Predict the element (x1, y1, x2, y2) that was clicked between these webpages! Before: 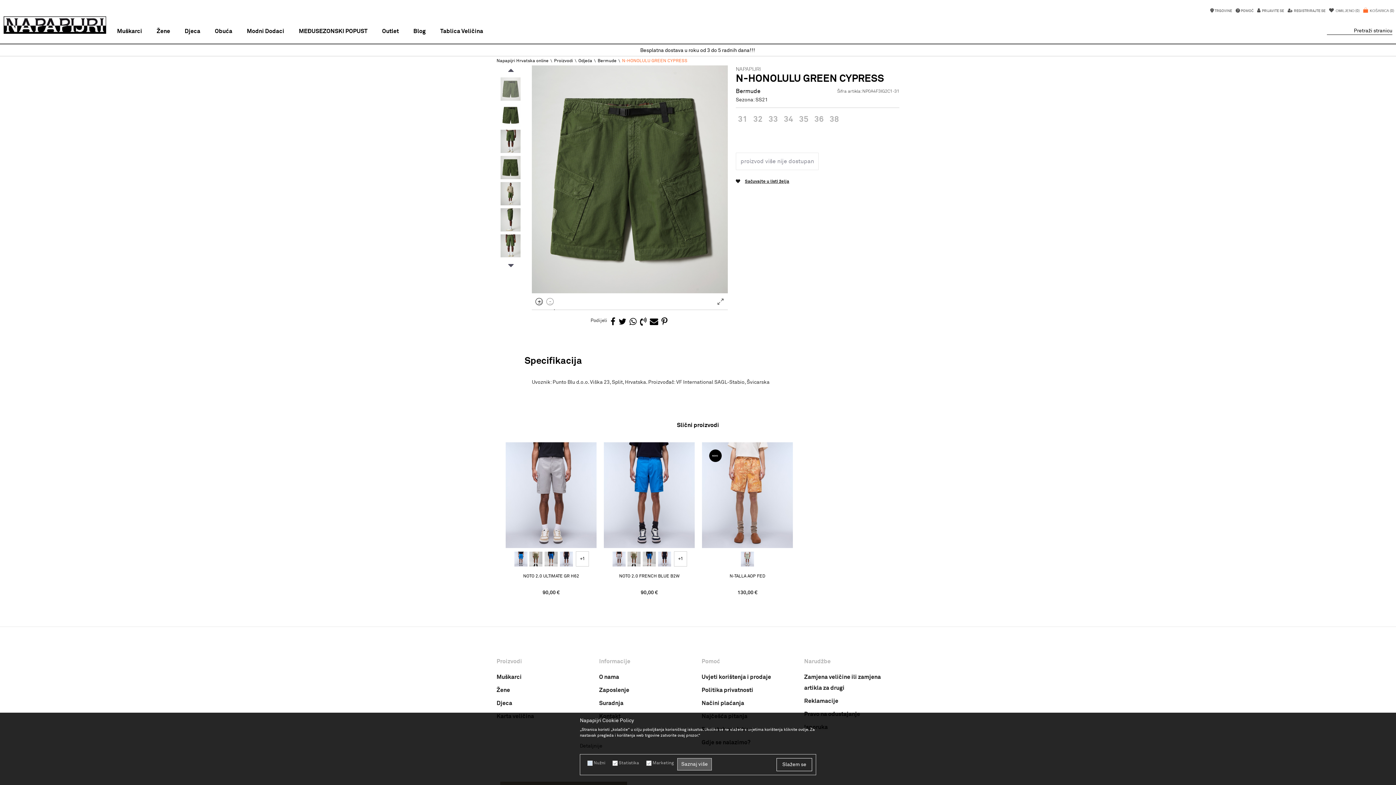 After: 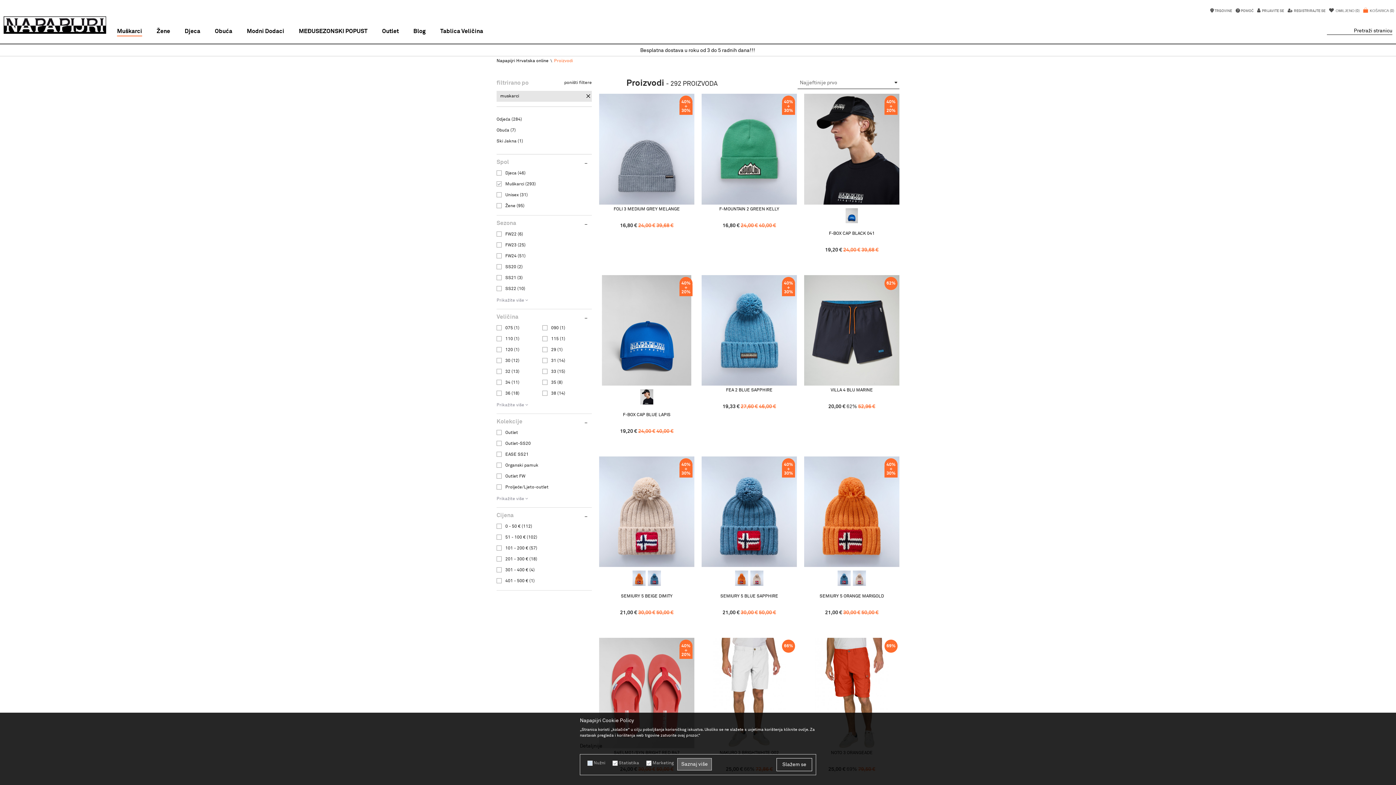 Action: label: Muškarci bbox: (496, 671, 592, 682)